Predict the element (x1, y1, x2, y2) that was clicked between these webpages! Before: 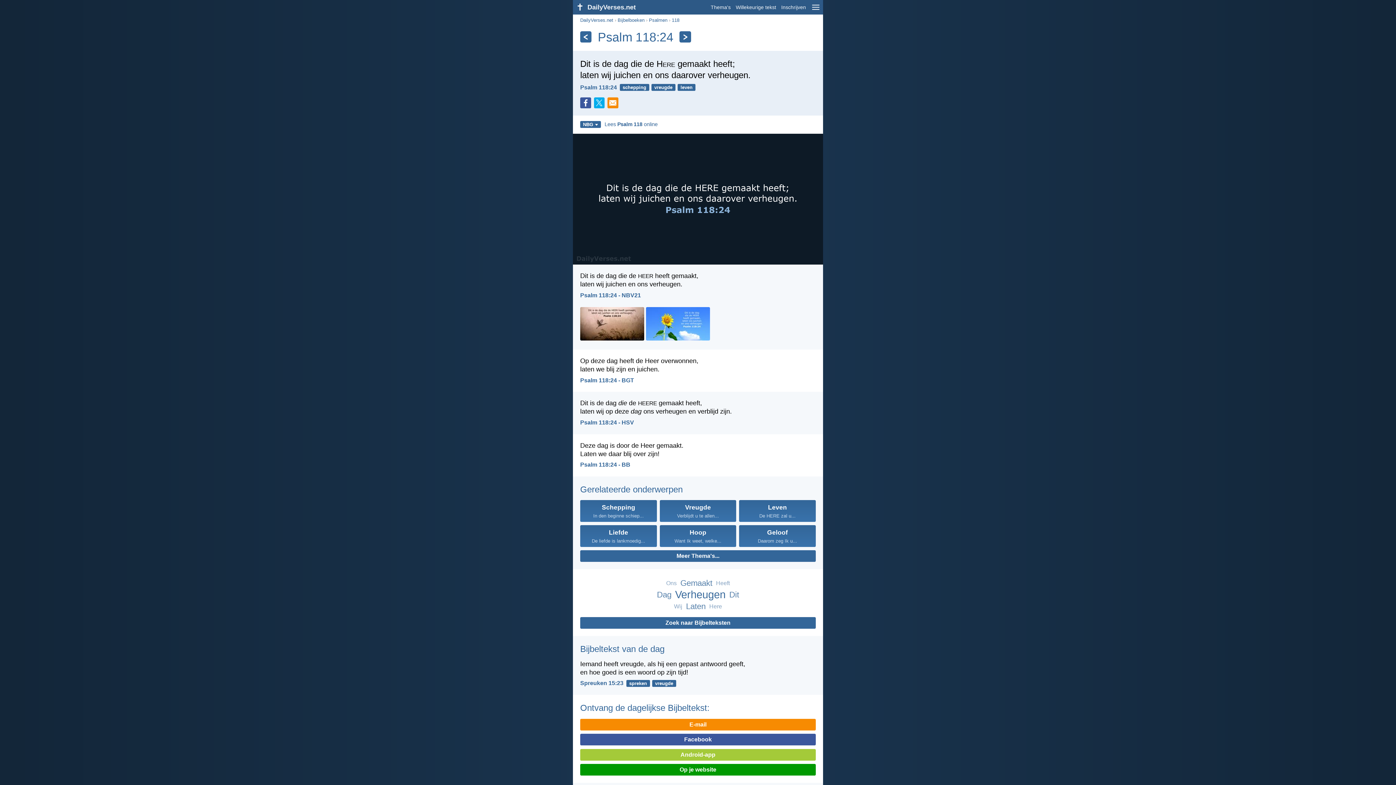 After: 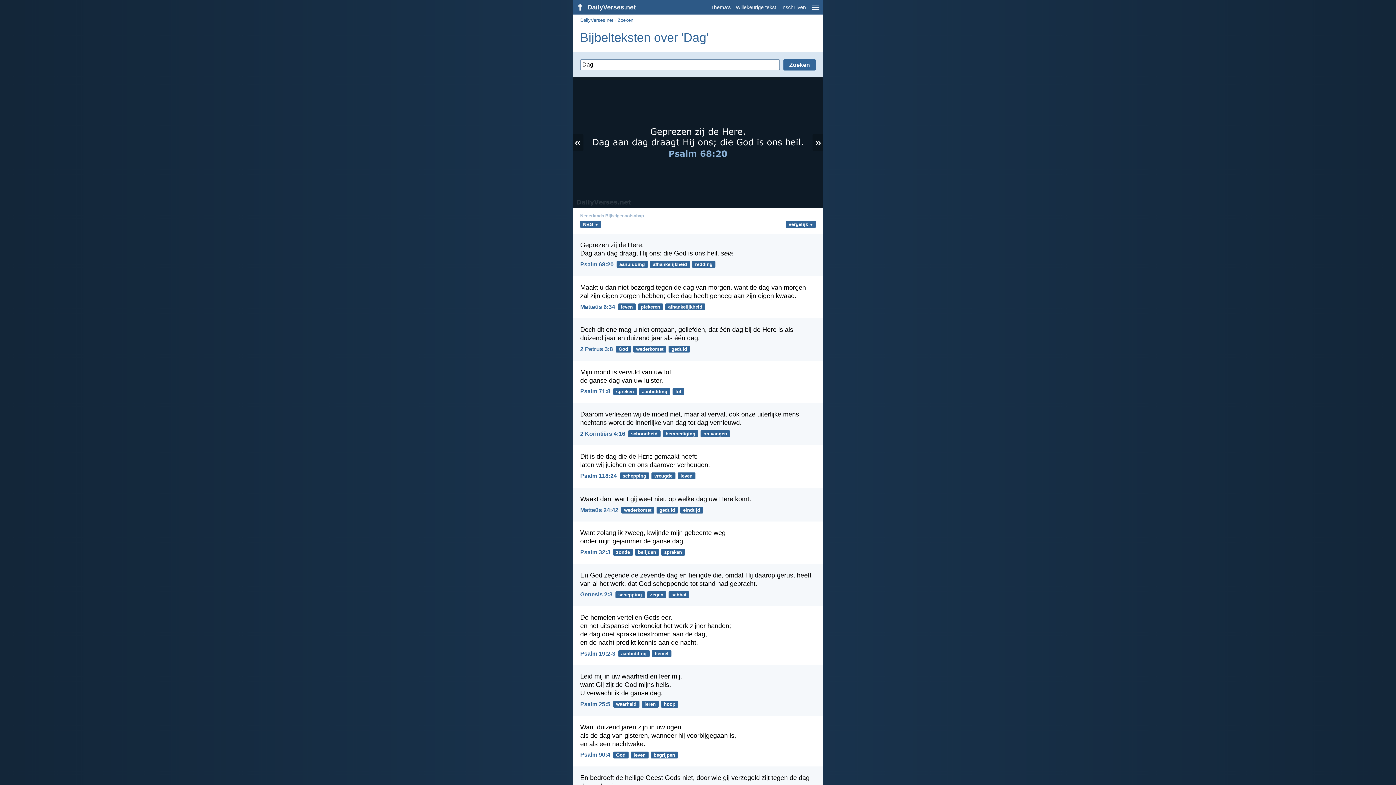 Action: label: Dag bbox: (657, 590, 671, 599)